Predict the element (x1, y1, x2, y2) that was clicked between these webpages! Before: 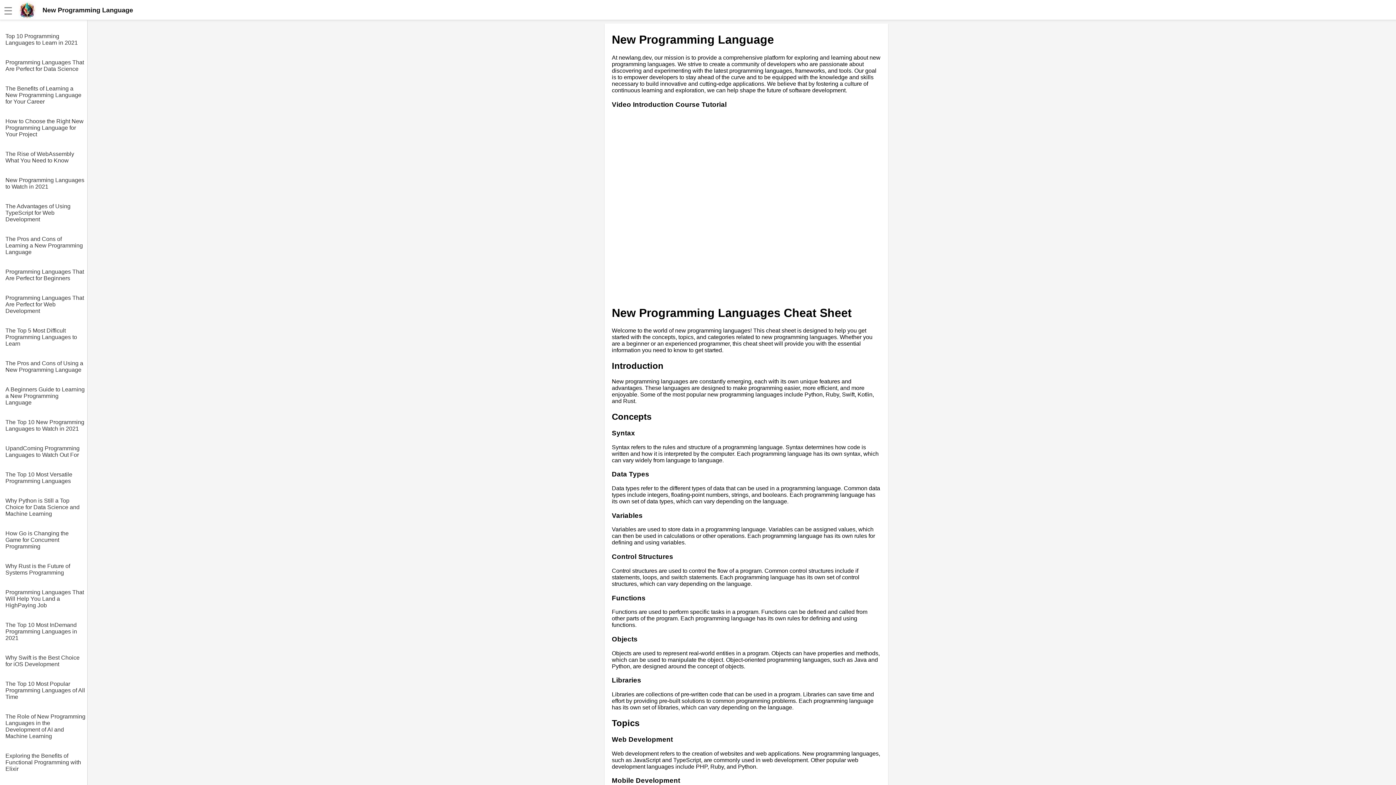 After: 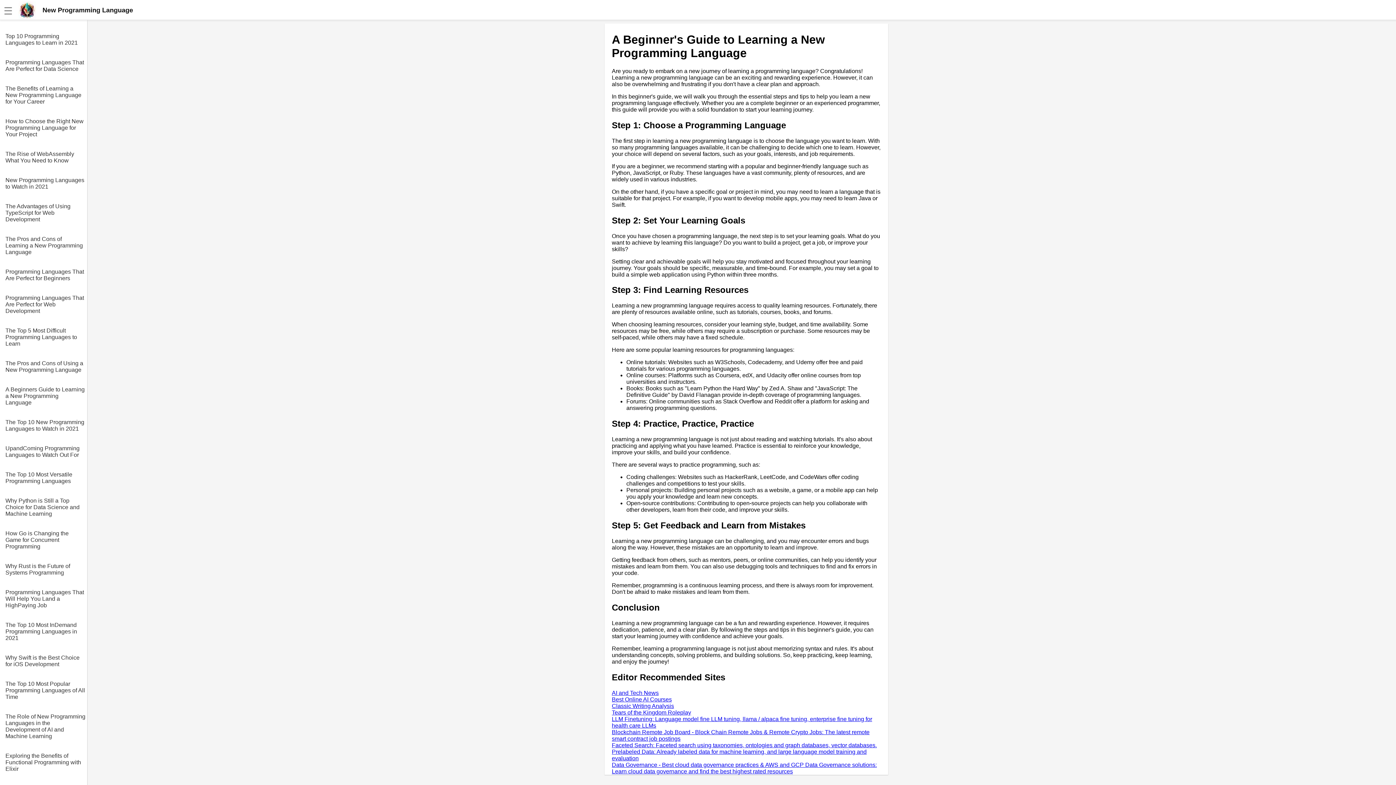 Action: bbox: (5, 380, 87, 406) label: A Beginners Guide to Learning a New Programming Language